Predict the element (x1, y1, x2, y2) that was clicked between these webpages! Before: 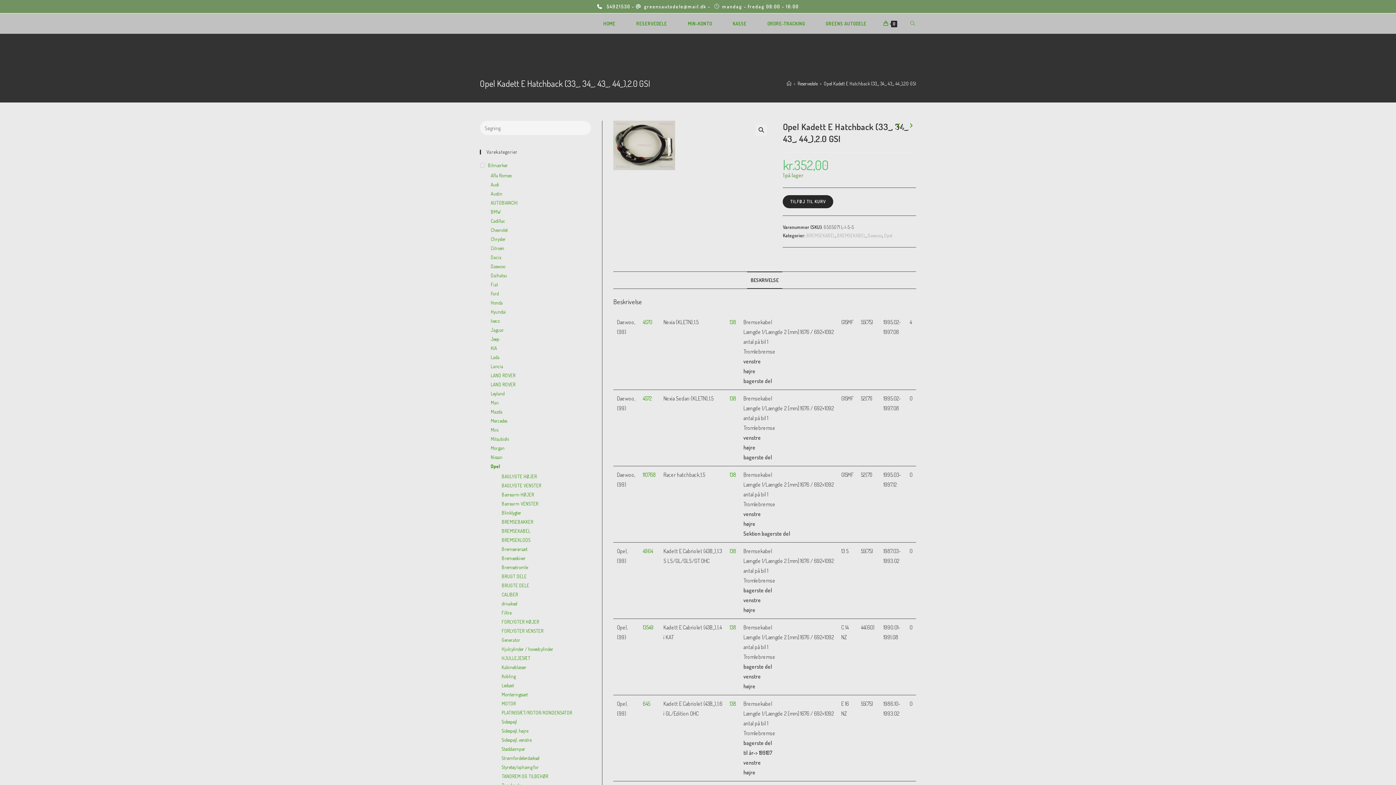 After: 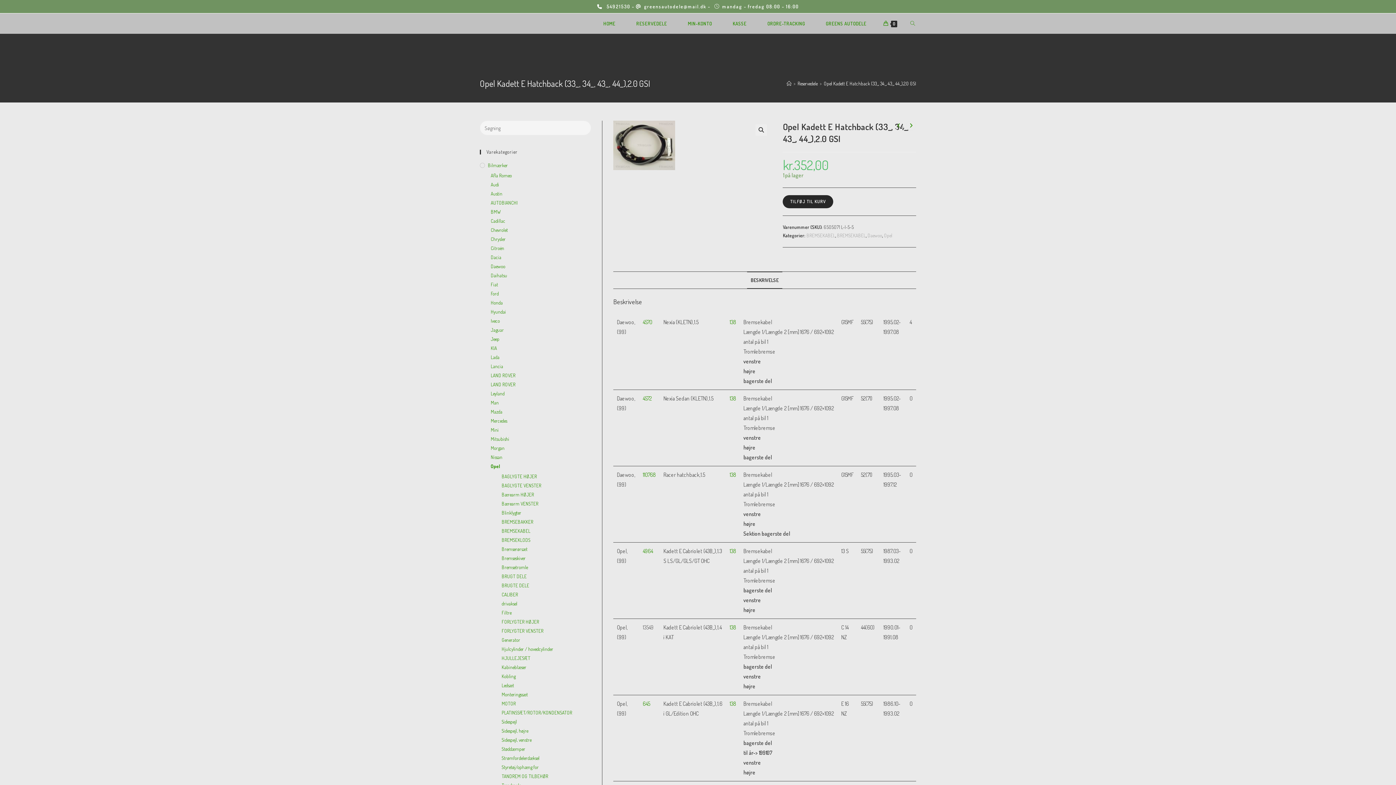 Action: label: 13549 bbox: (642, 624, 653, 631)